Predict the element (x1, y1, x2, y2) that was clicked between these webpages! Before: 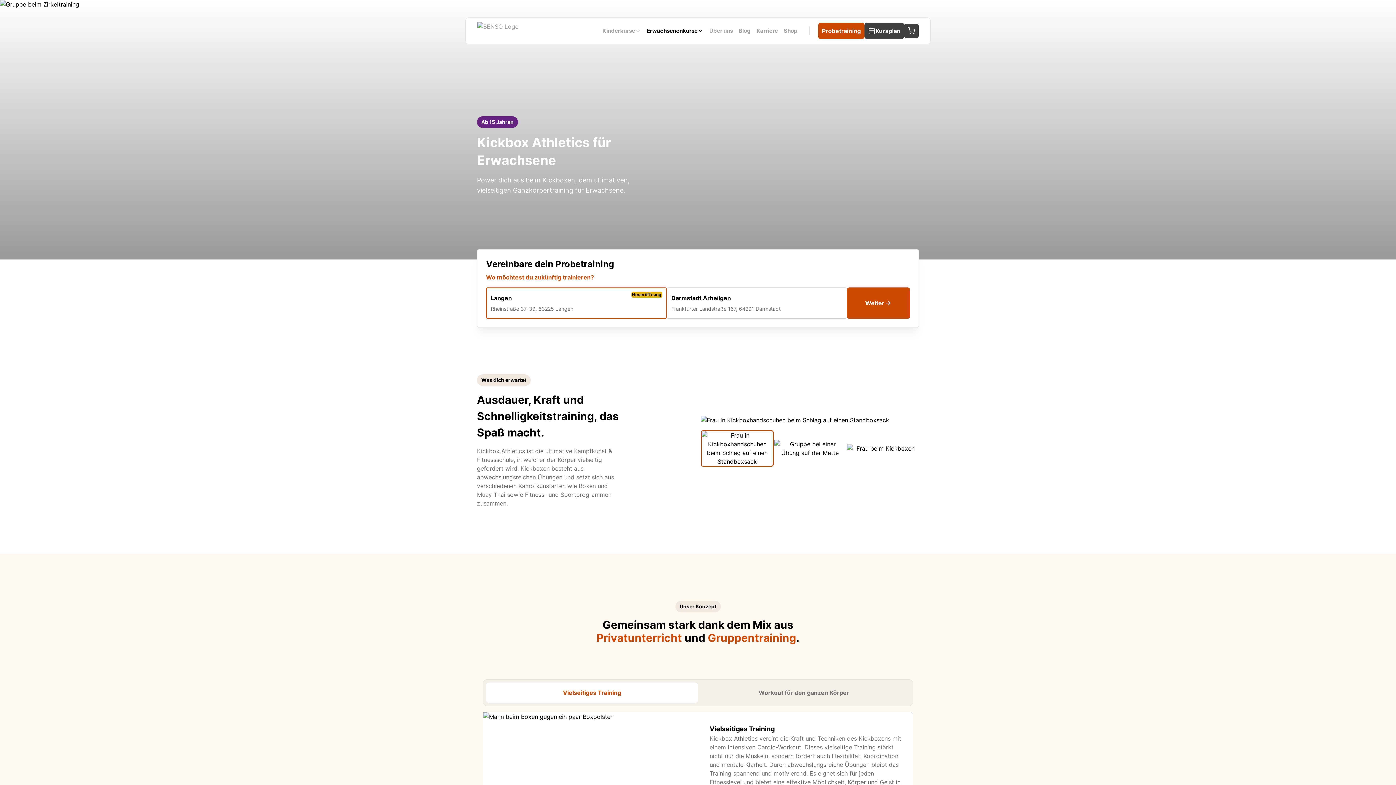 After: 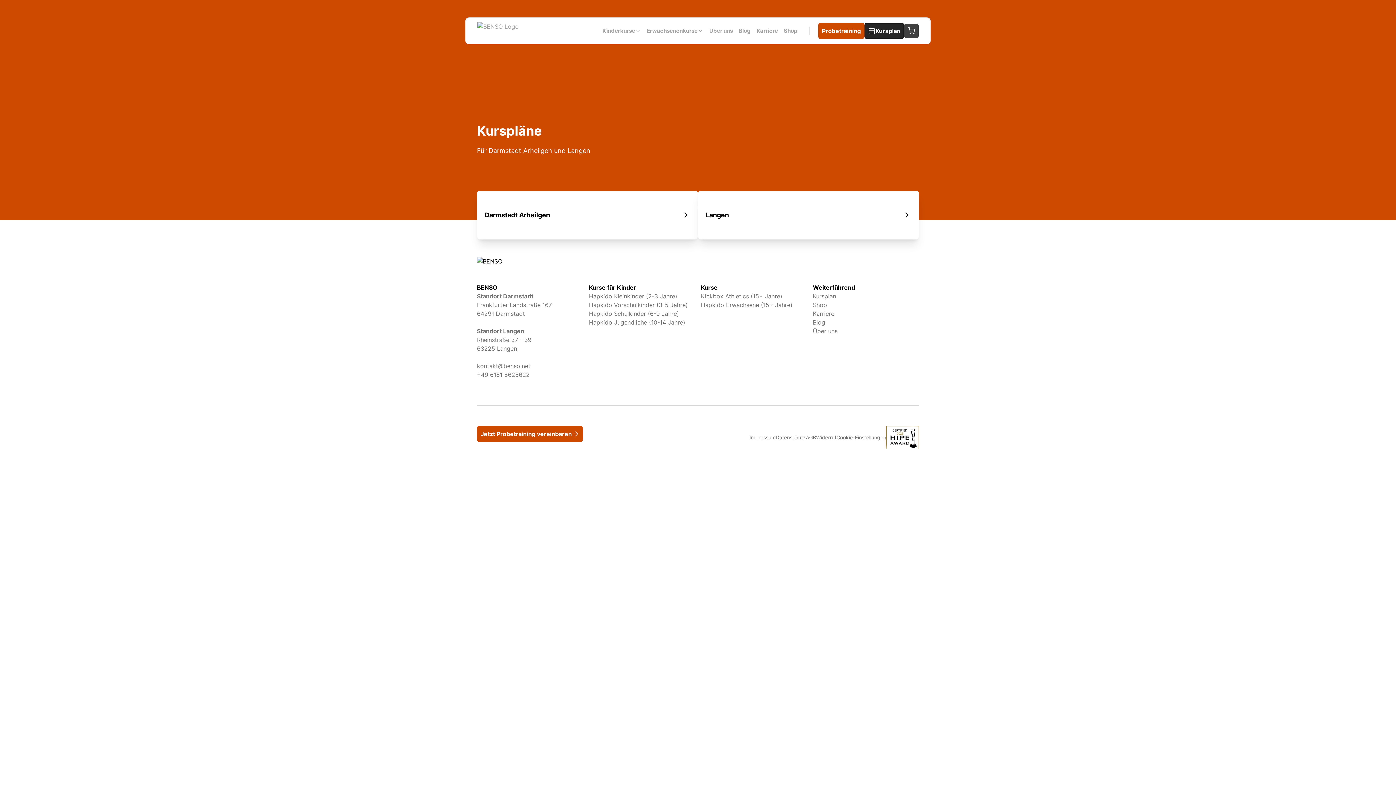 Action: label: Kursplan bbox: (864, 22, 904, 38)